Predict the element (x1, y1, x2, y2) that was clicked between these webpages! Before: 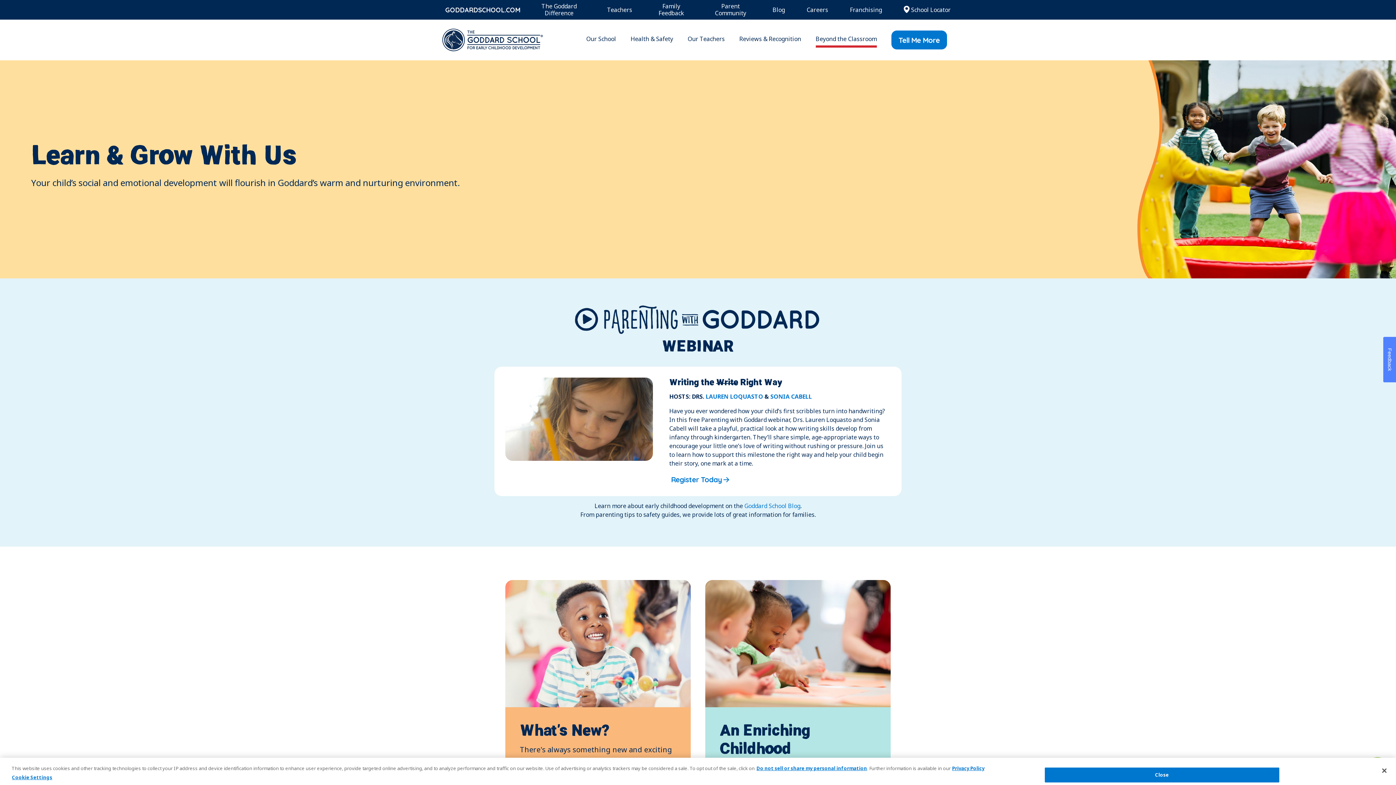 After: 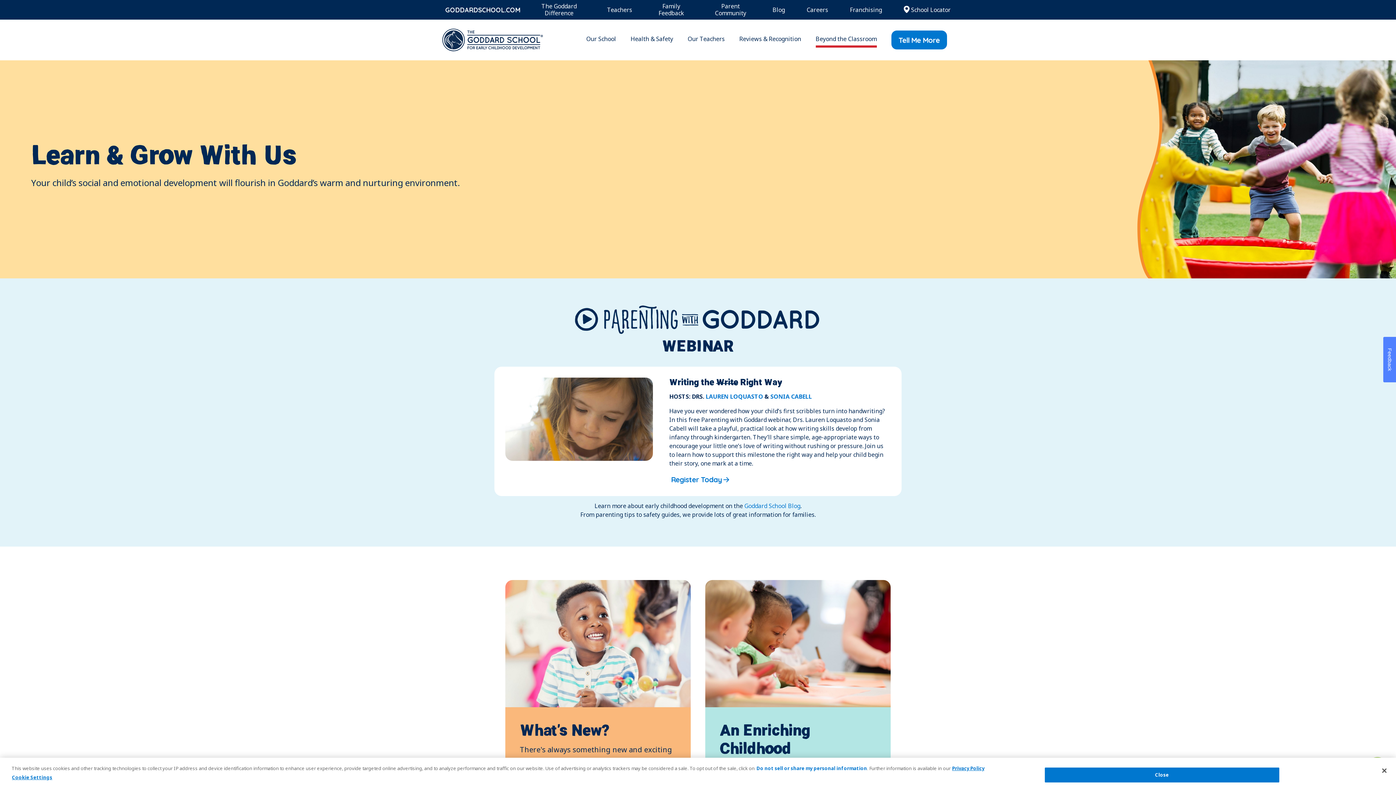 Action: label: Do not sell or share my personal information bbox: (756, 765, 867, 772)